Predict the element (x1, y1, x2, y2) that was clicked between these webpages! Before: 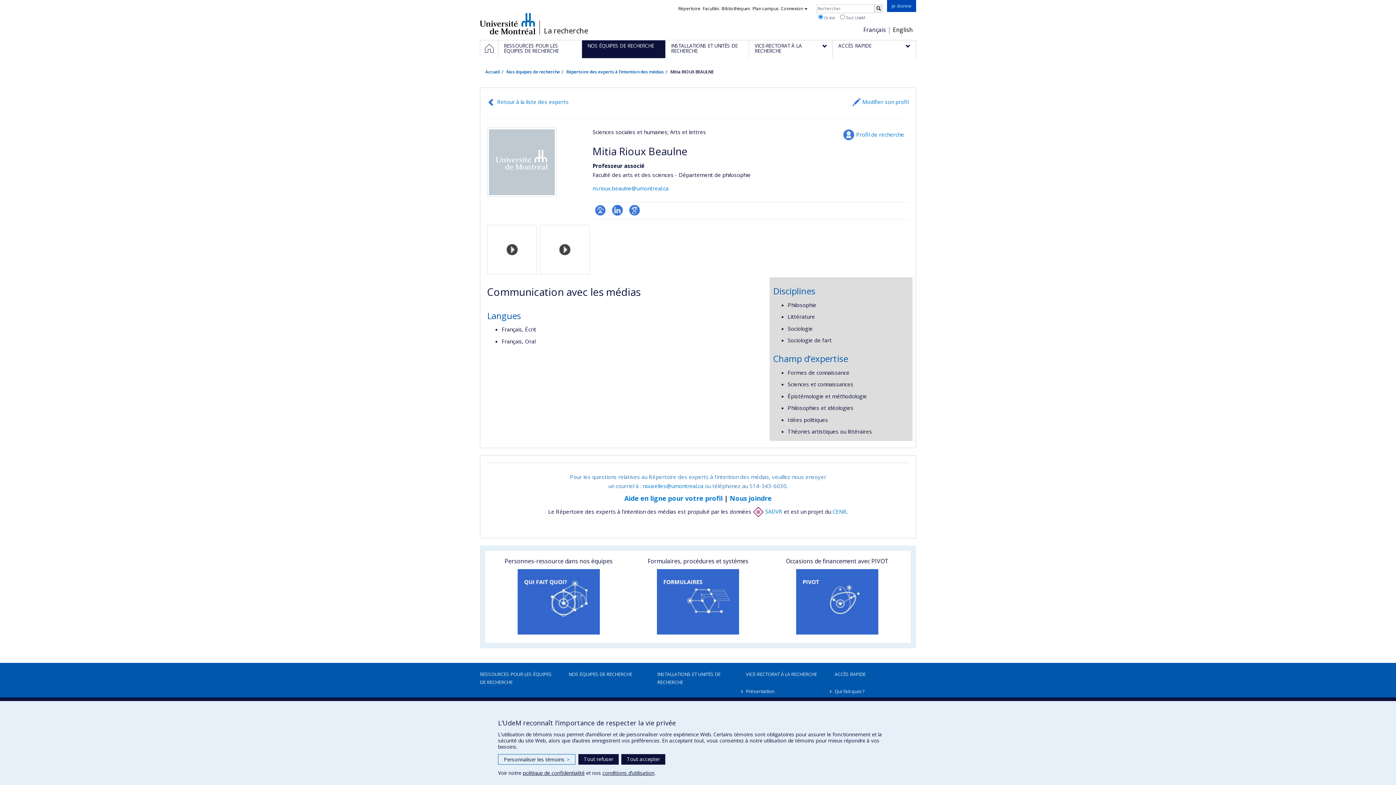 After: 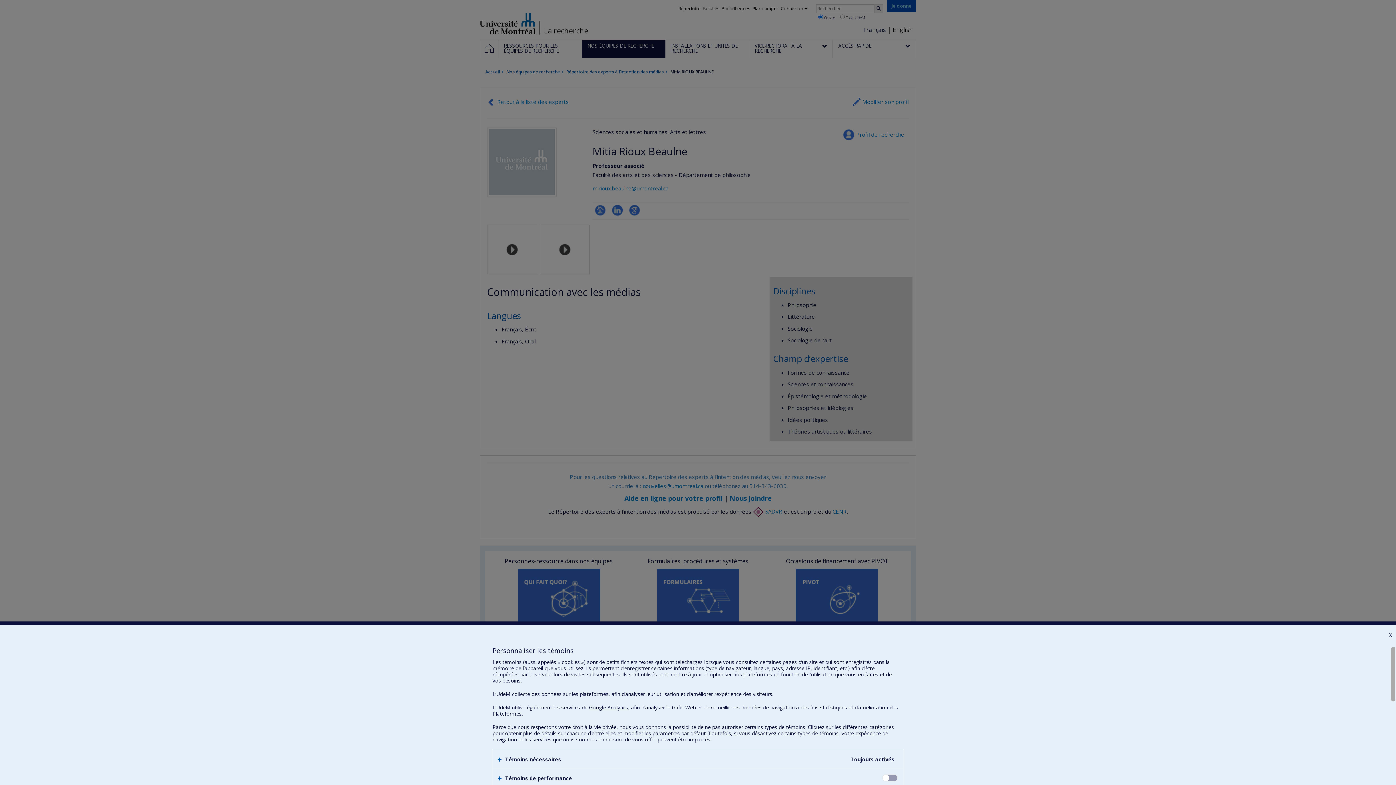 Action: label: Personnaliser les témoins
> bbox: (498, 754, 575, 765)